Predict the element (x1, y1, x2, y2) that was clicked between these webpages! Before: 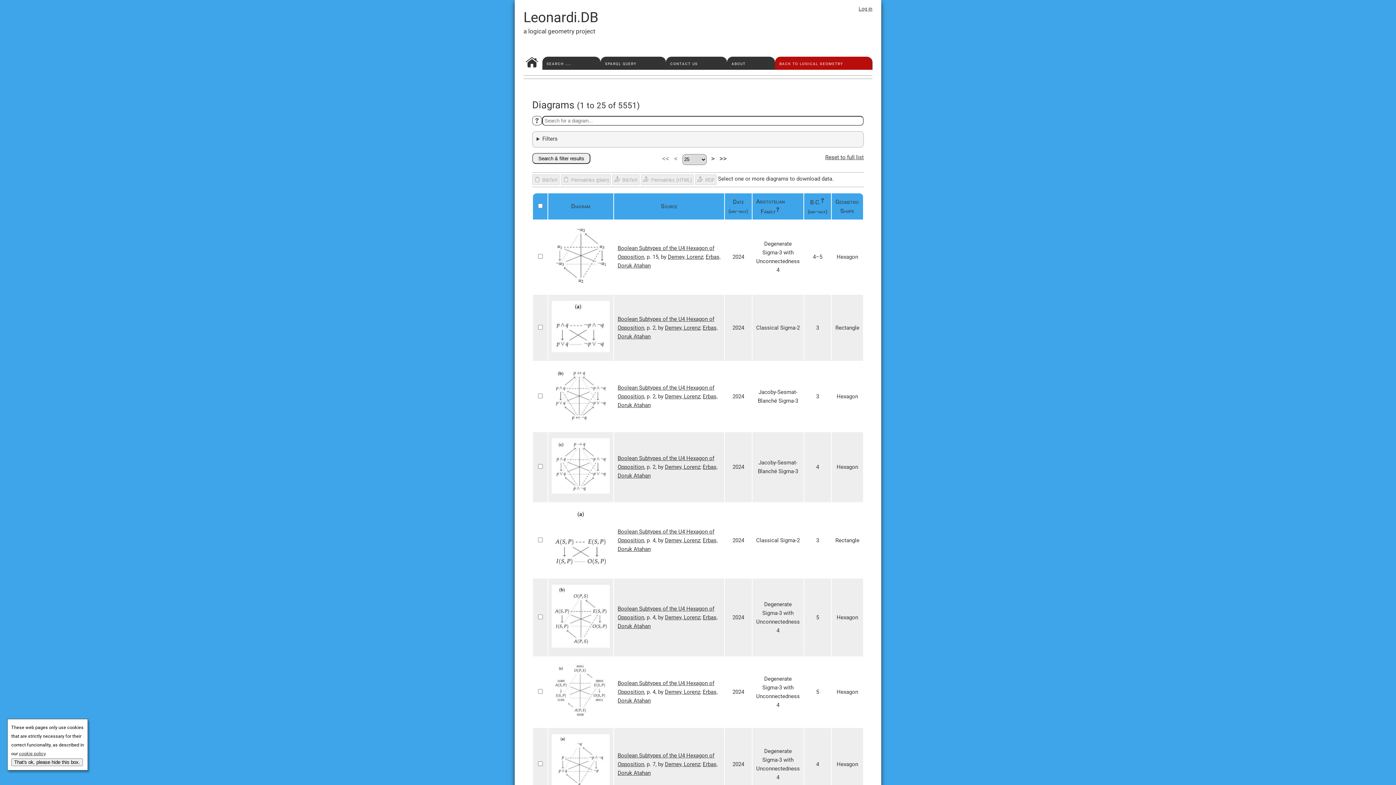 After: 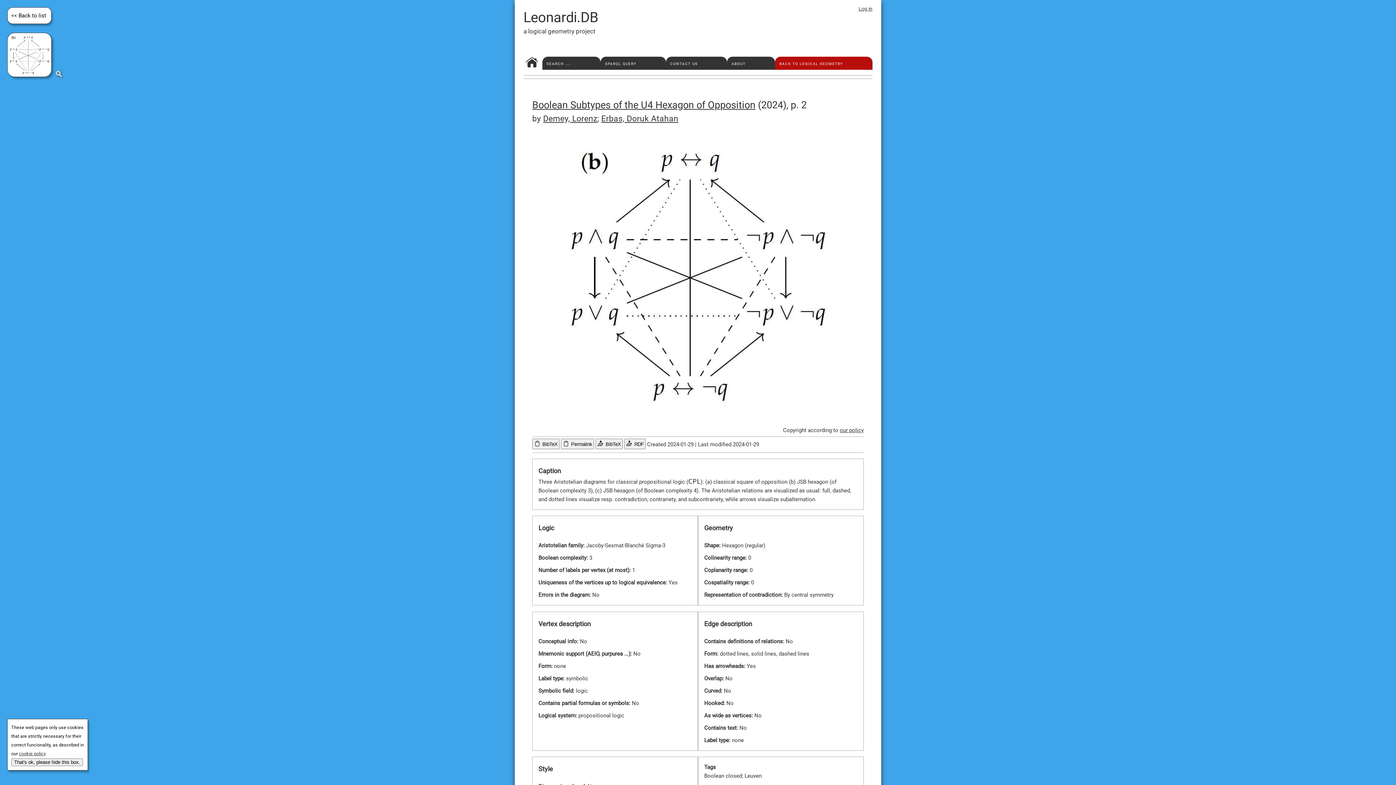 Action: bbox: (552, 363, 609, 429)